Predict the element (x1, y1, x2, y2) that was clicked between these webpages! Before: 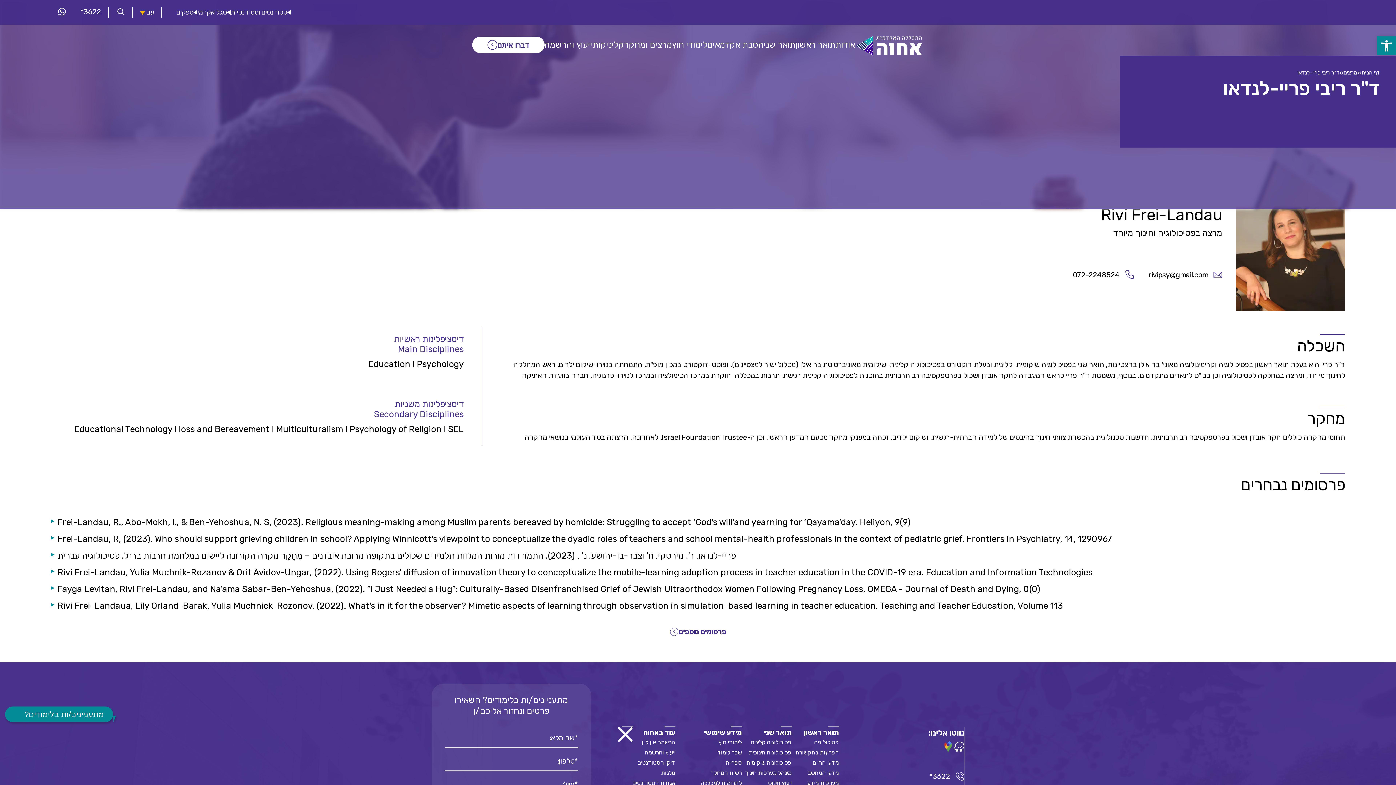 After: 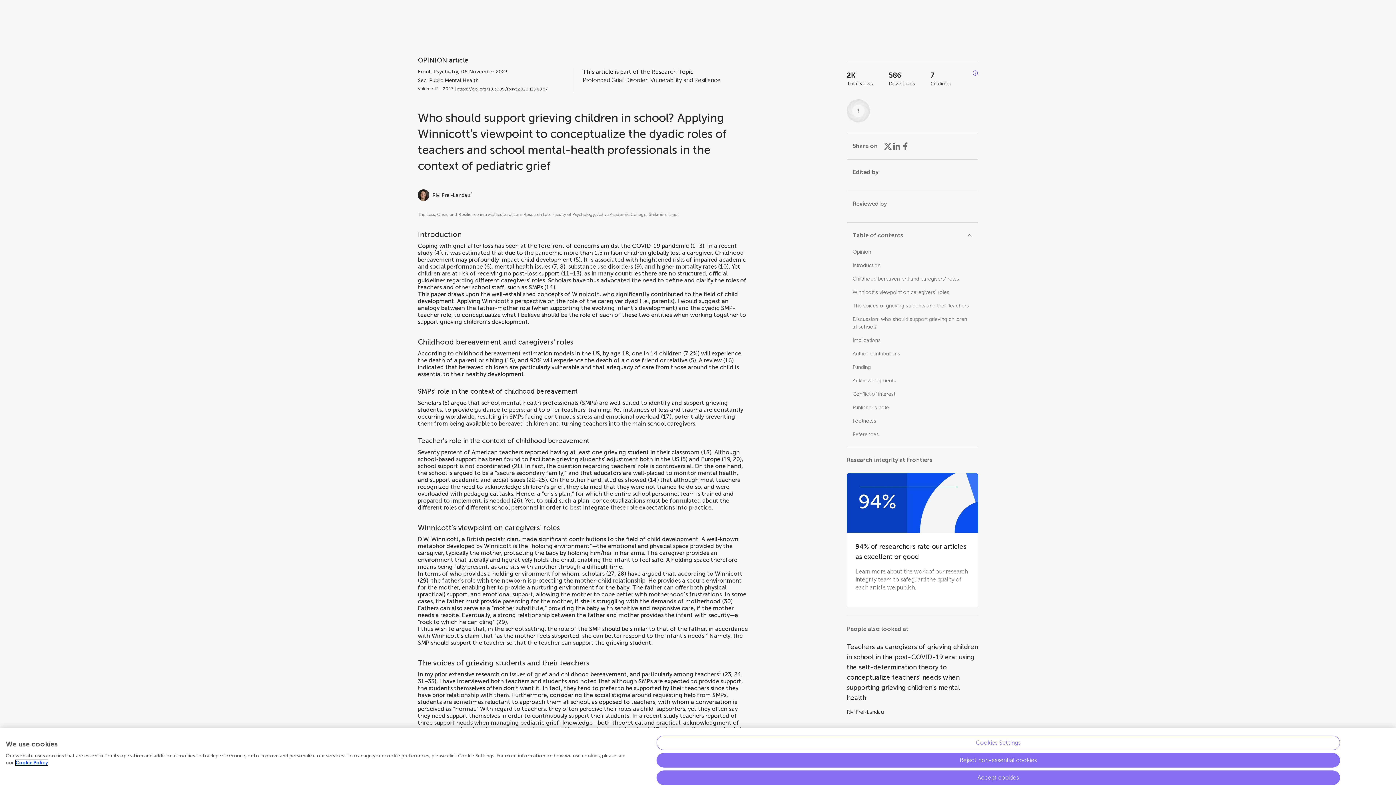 Action: bbox: (50, 531, 1345, 547) label: Frei-Landau, R, (2023). Who should support grieving children in school? Applying Winnicott's viewpoint to conceptualize the dyadic roles of teachers and school mental-health professionals in the context of pediatric grief. Frontiers in Psychiatry, 14, 1290967